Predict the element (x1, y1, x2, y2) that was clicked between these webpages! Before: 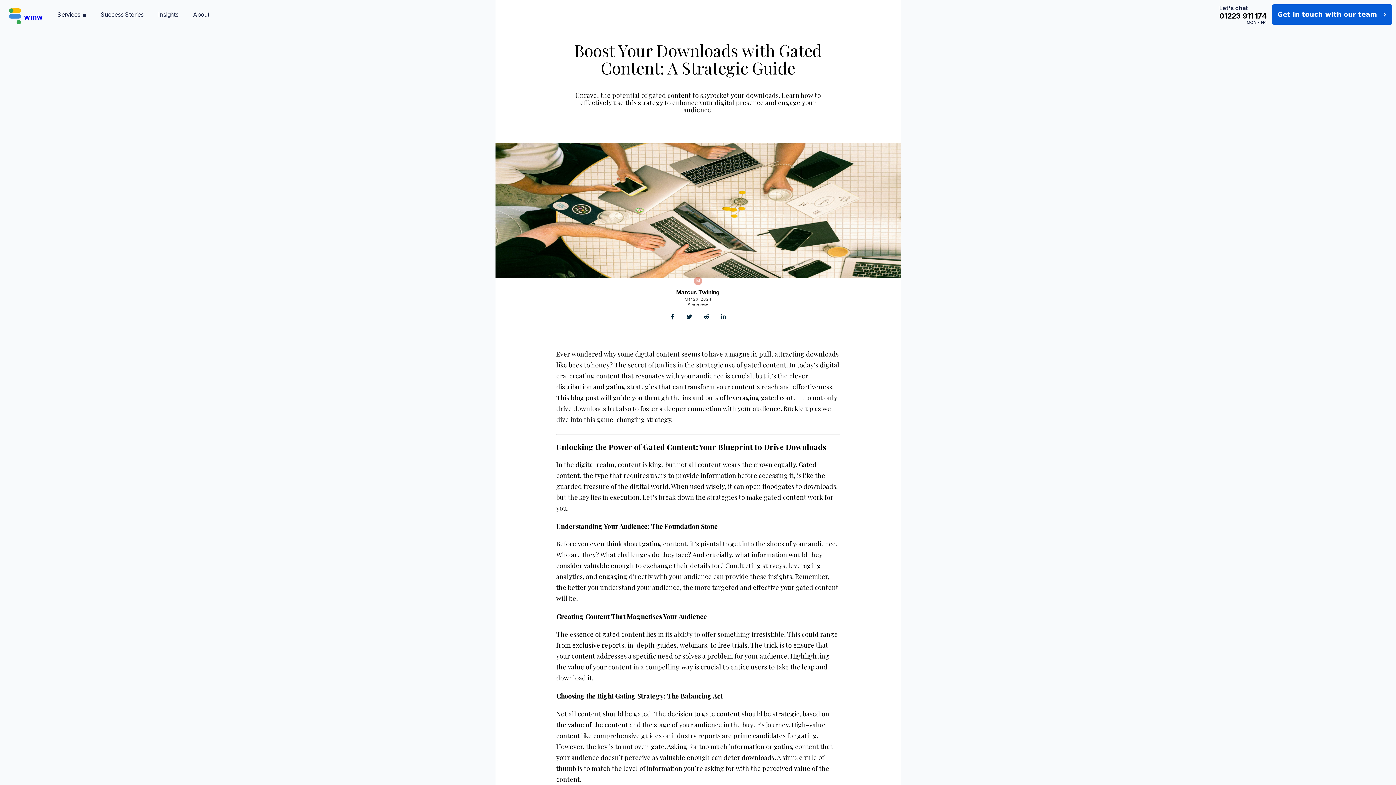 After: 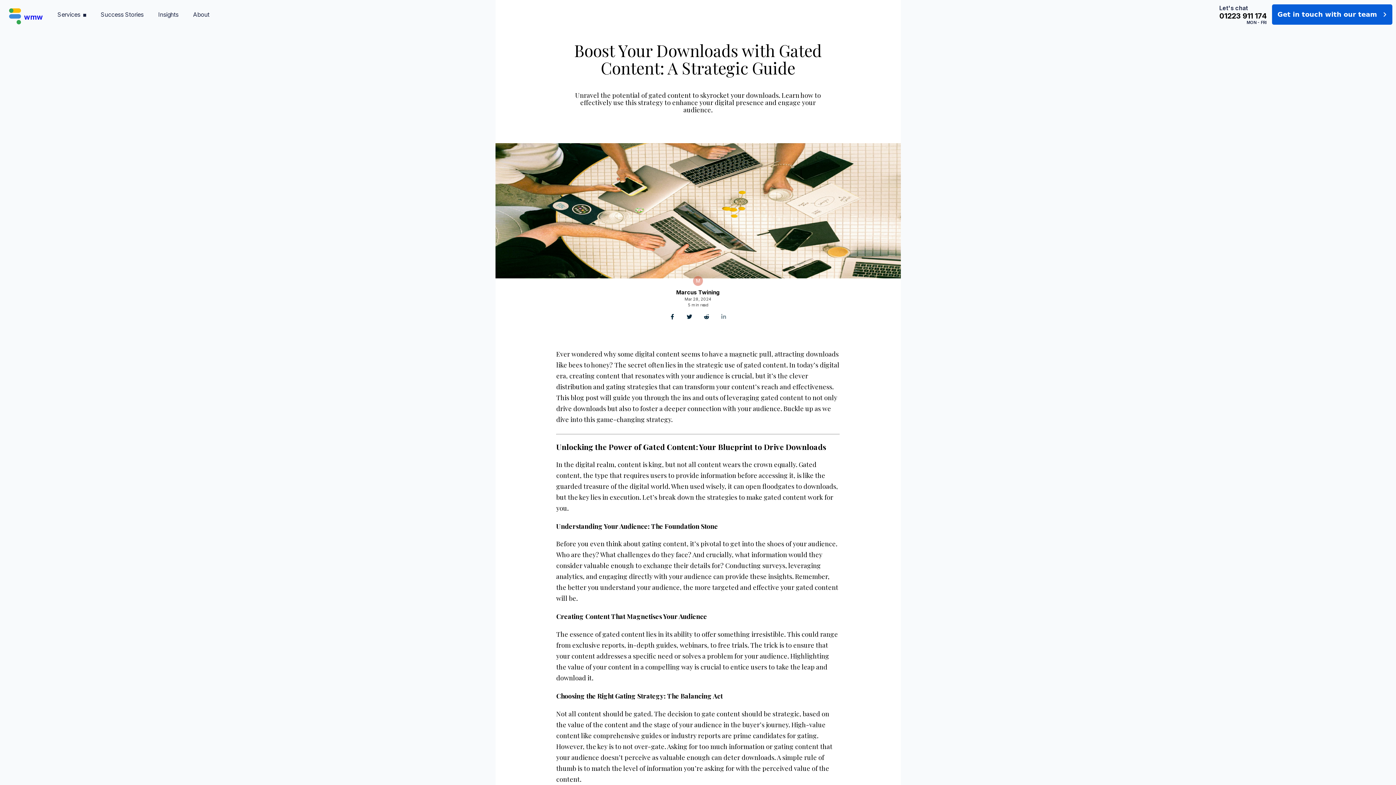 Action: label: Share on LinkedIn bbox: (715, 313, 732, 321)